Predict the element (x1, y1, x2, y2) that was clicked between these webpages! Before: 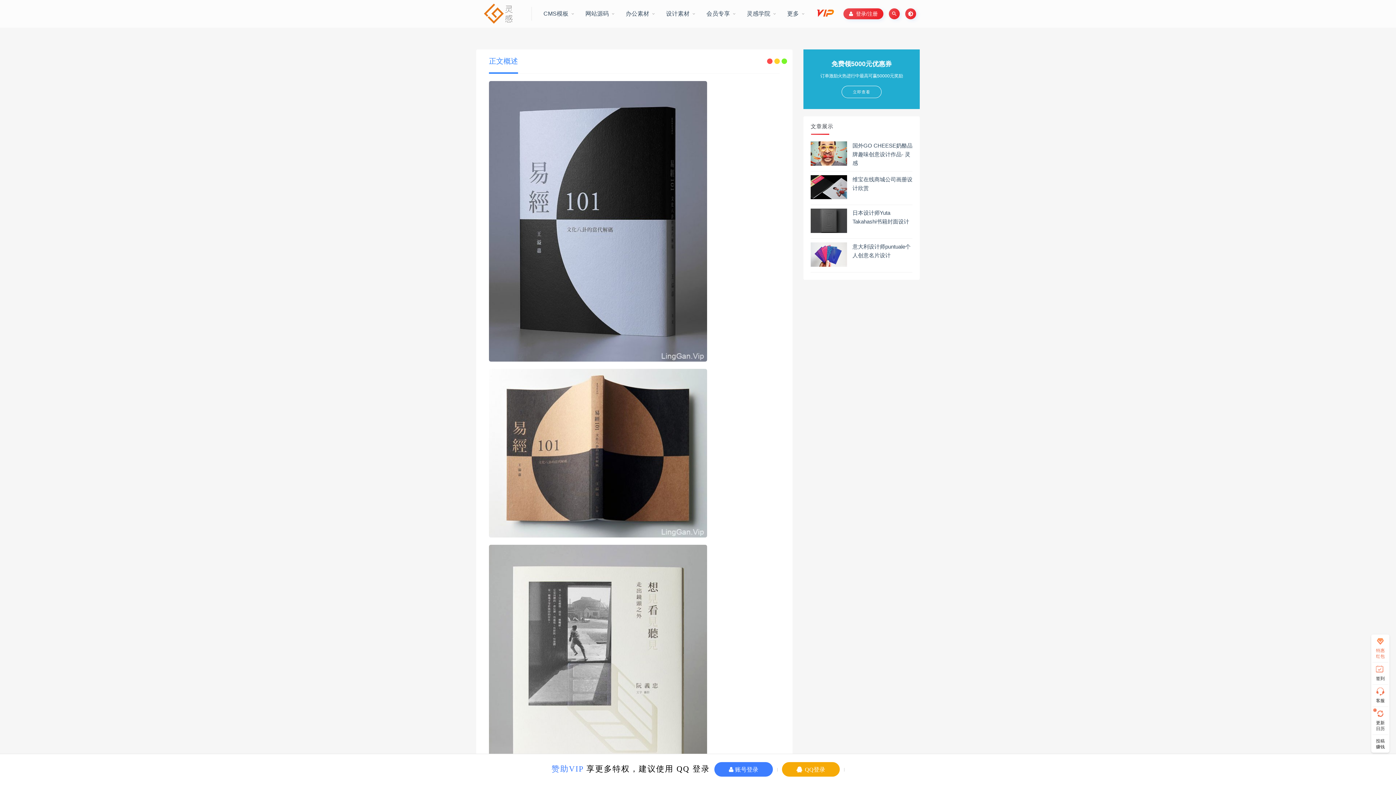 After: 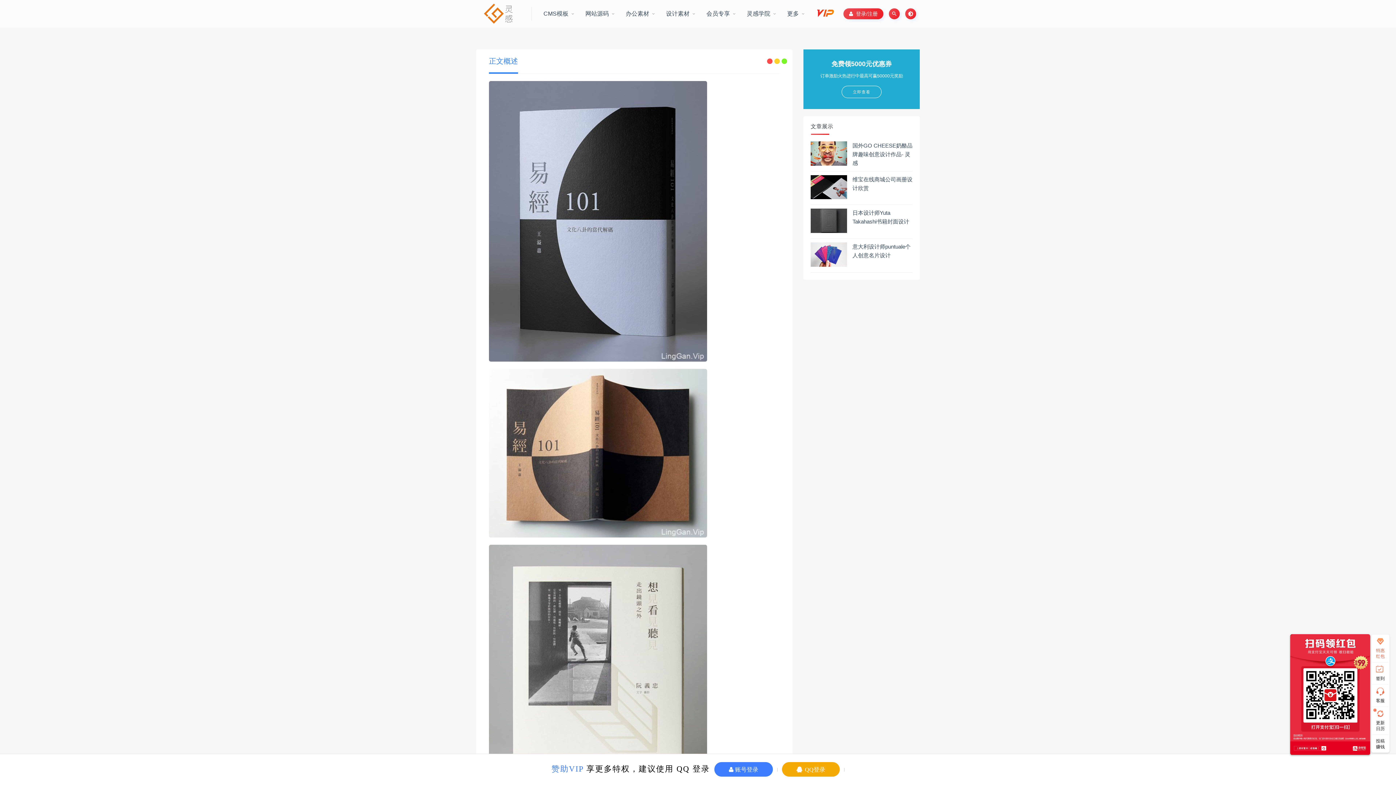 Action: bbox: (1371, 634, 1389, 662) label: 特惠红包